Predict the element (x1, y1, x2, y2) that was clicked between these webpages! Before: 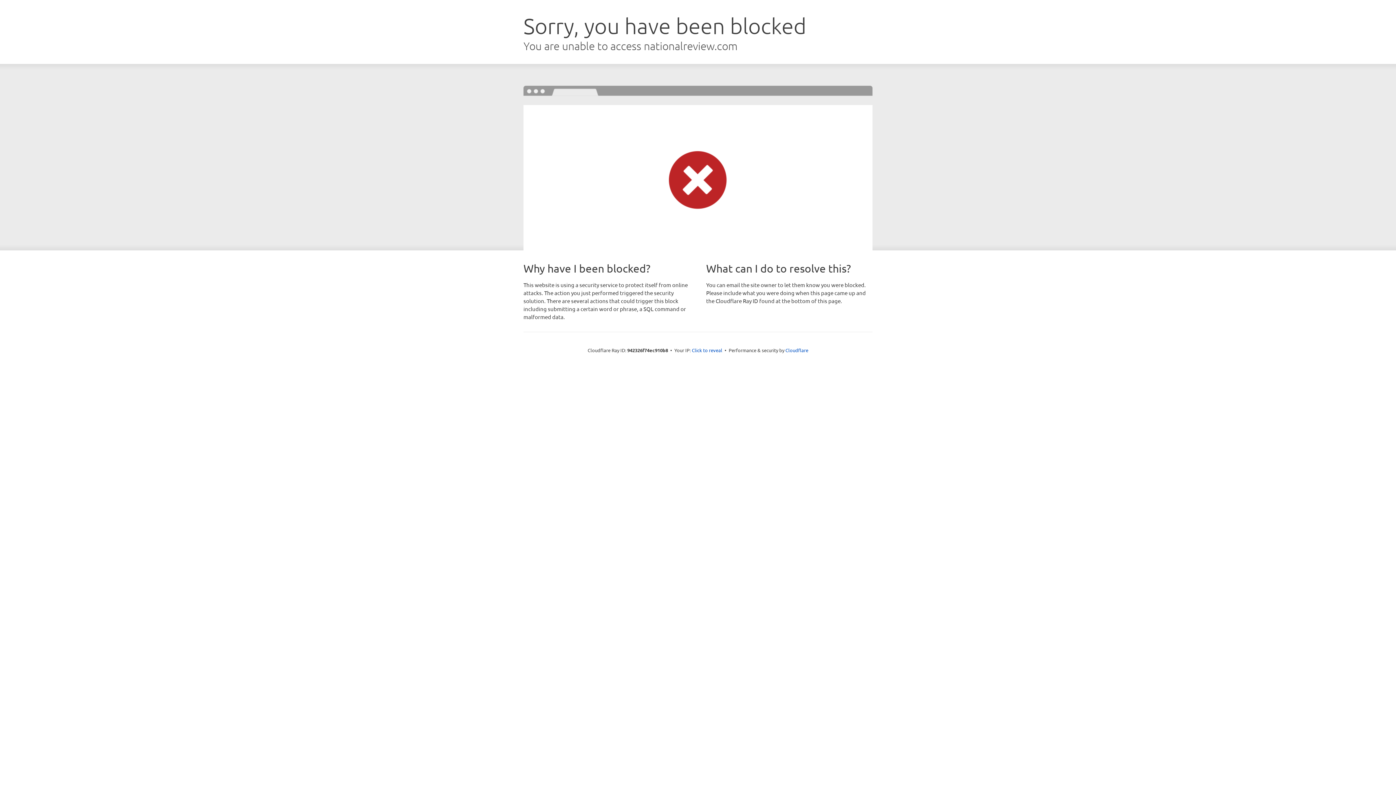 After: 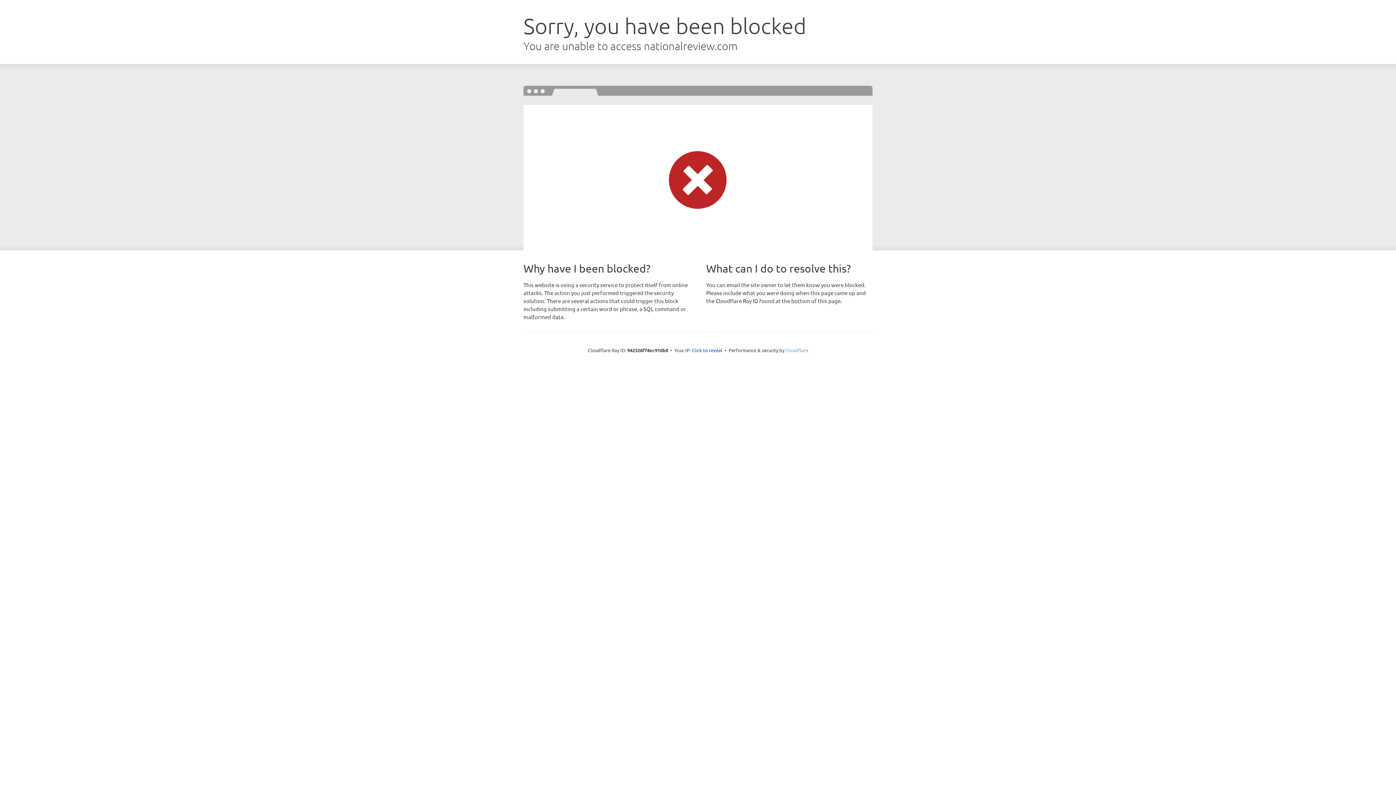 Action: bbox: (785, 347, 808, 353) label: Cloudflare